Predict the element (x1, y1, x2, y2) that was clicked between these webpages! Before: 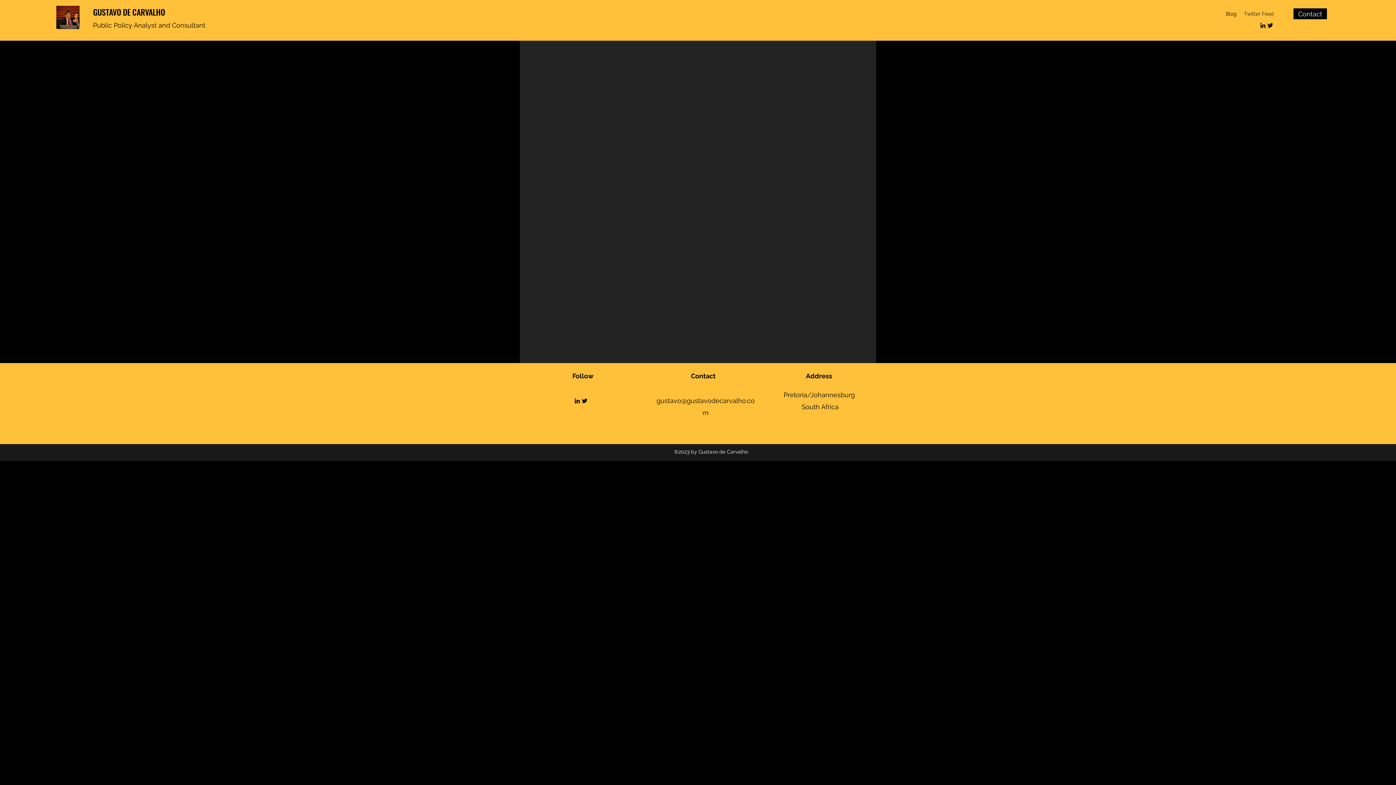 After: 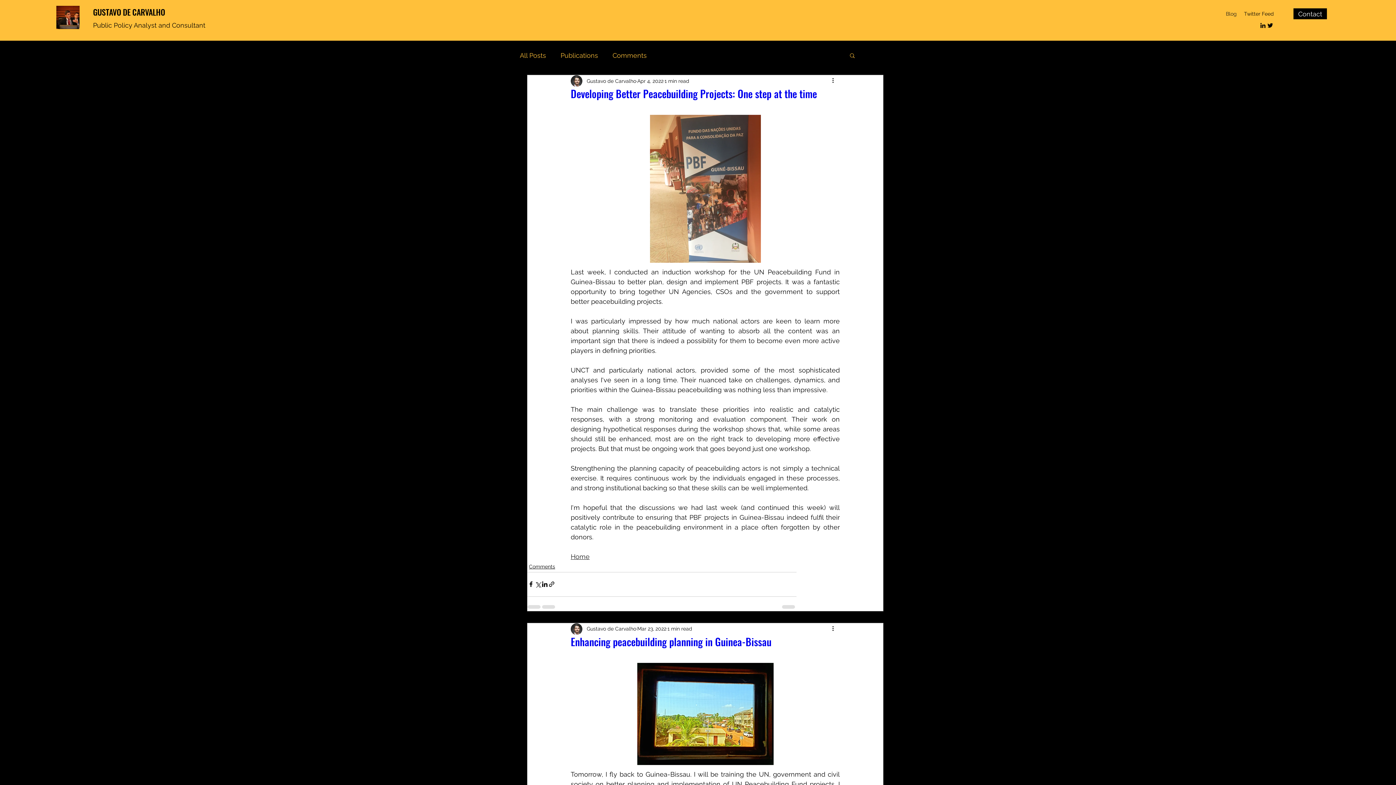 Action: bbox: (1222, 8, 1240, 19) label: Blog